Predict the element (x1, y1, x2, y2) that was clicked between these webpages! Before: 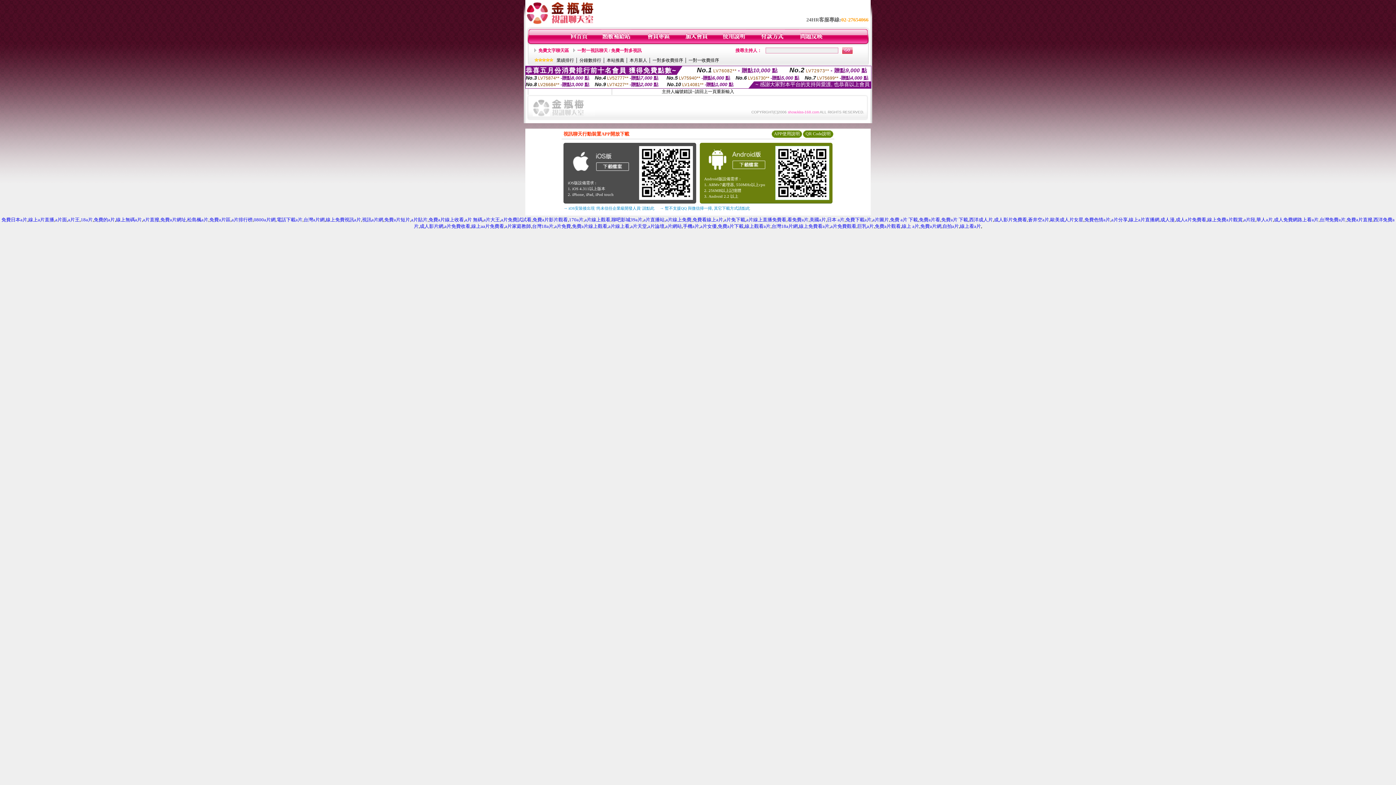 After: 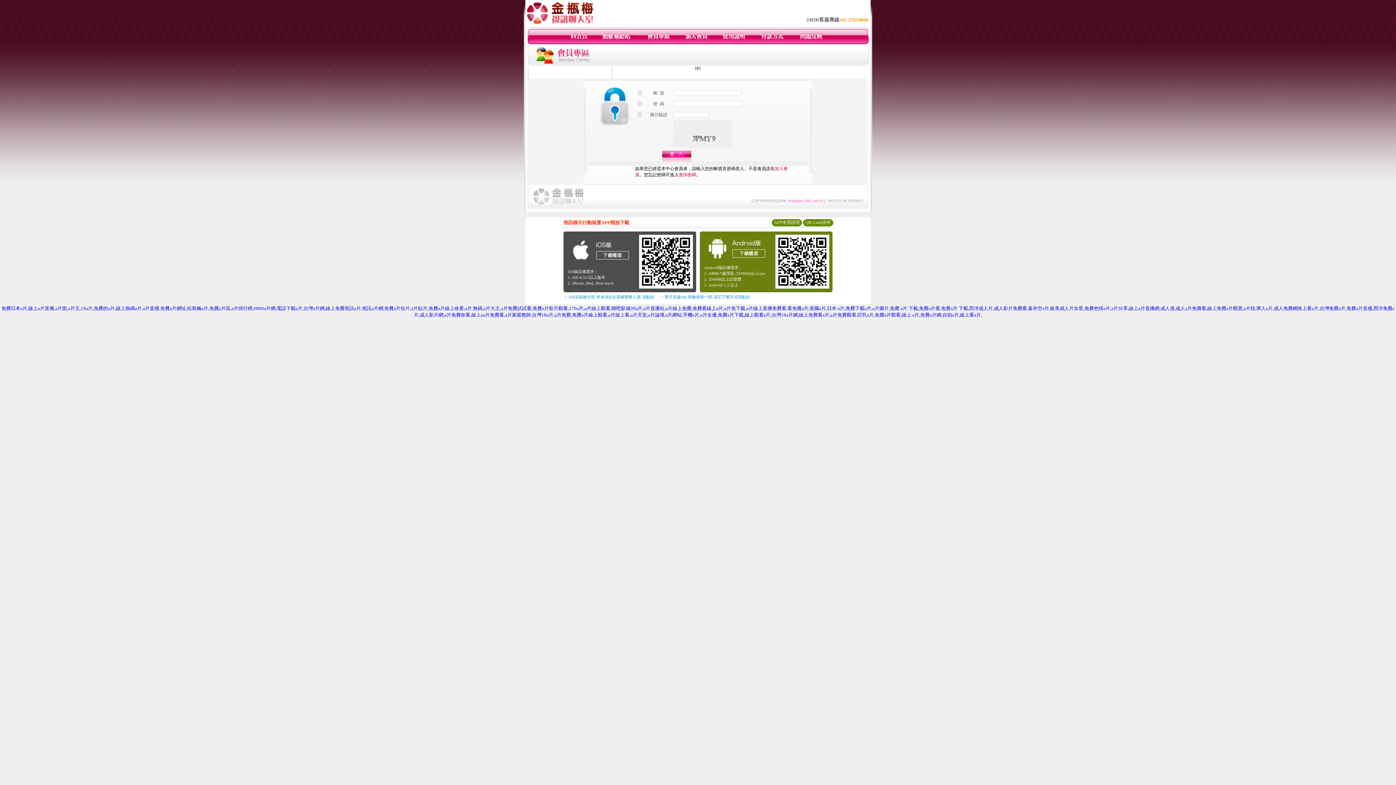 Action: bbox: (799, 40, 824, 45)